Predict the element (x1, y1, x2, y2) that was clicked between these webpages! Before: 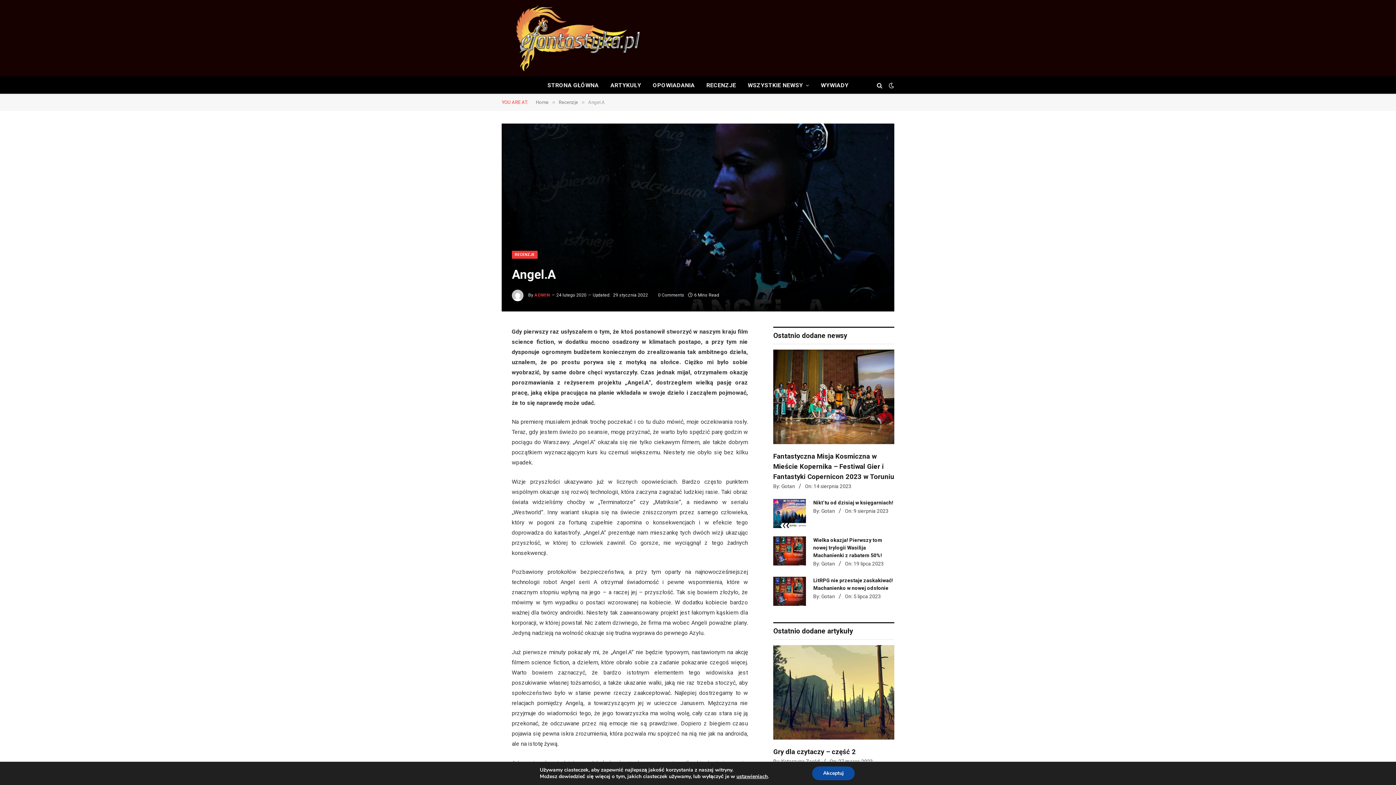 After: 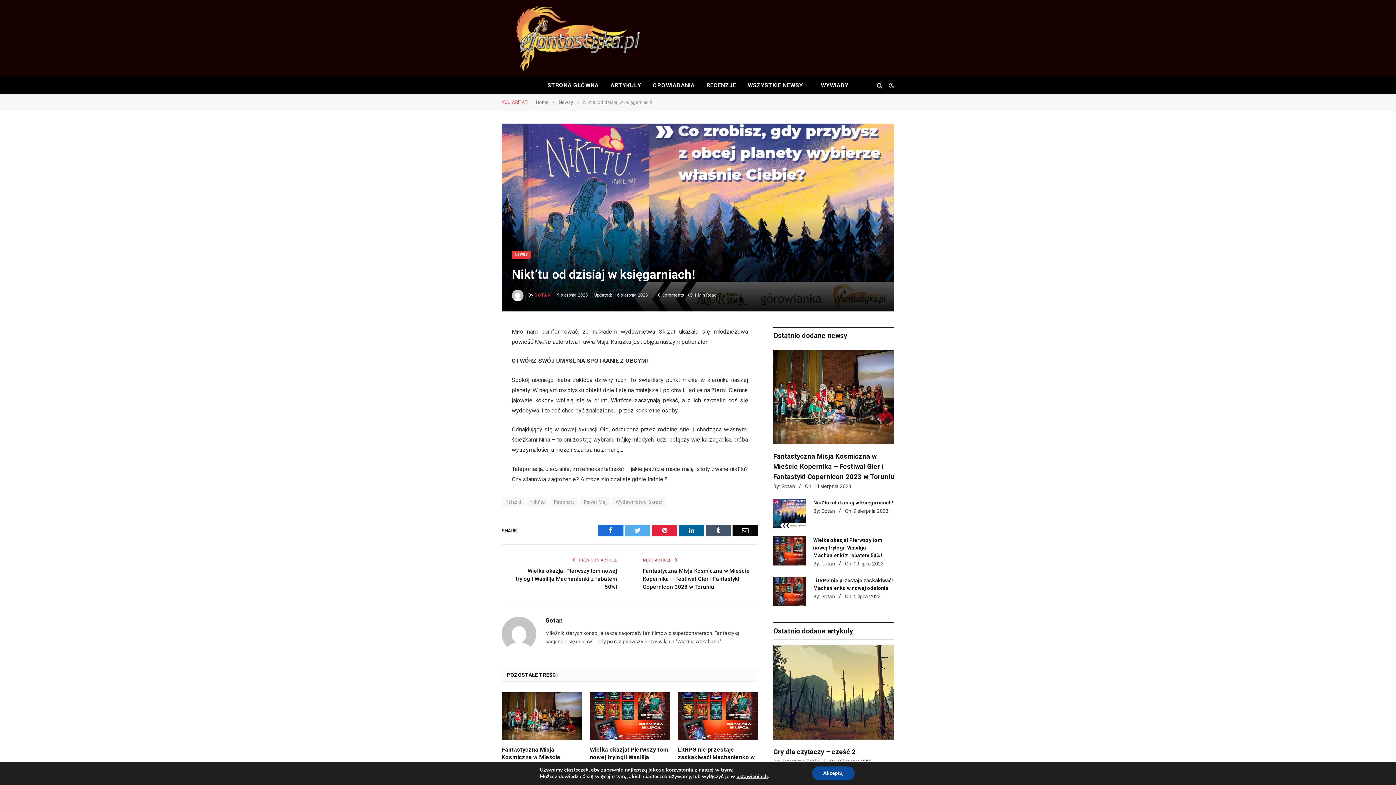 Action: bbox: (773, 499, 806, 531)